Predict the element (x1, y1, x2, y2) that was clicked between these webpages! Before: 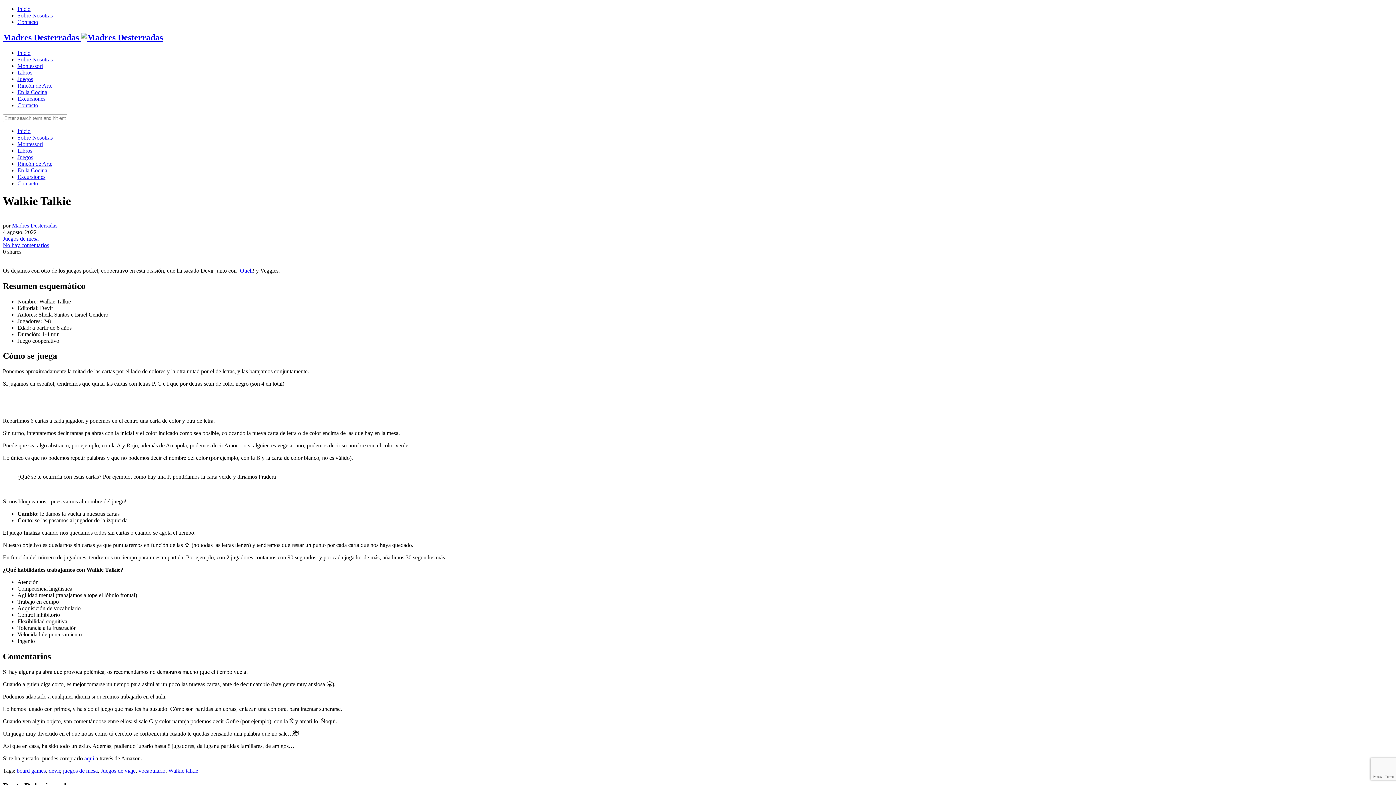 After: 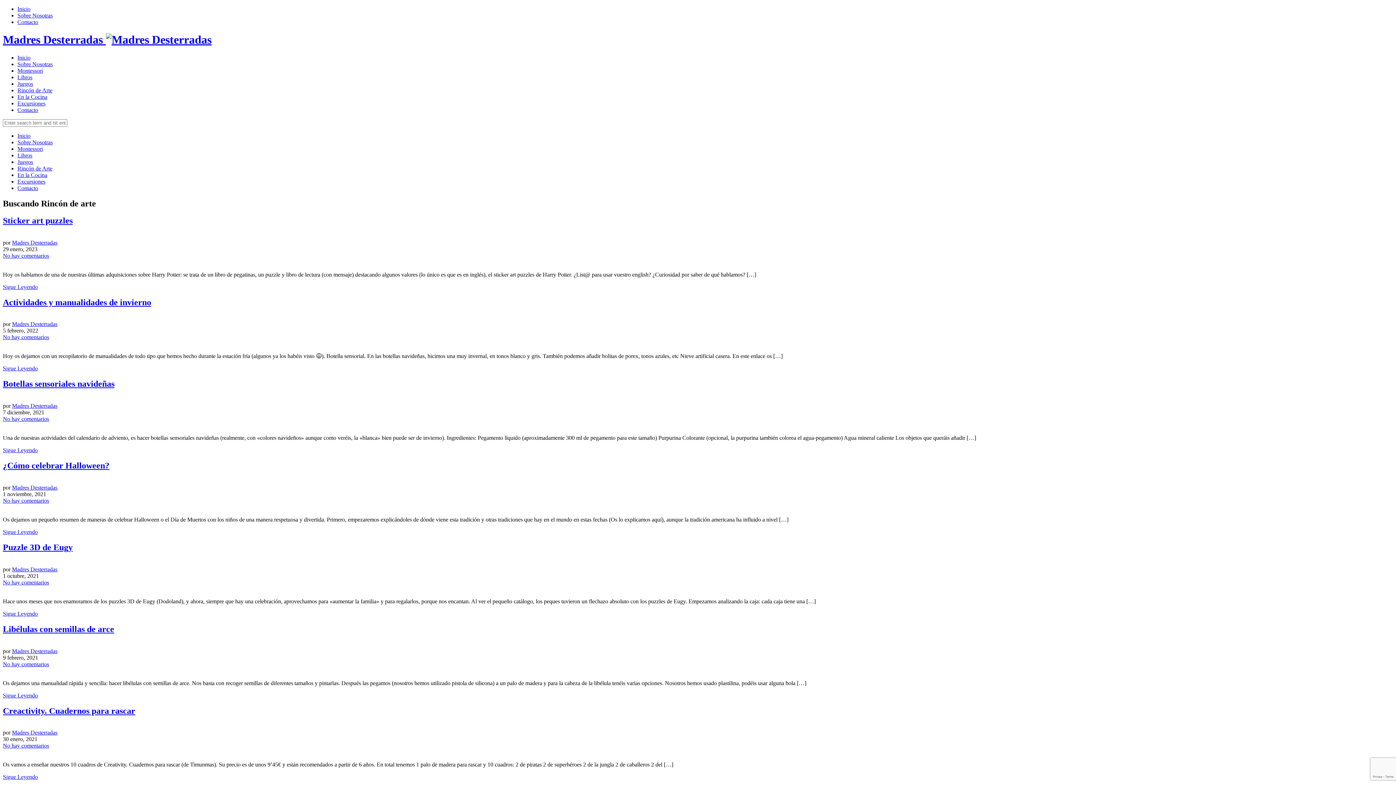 Action: bbox: (17, 82, 52, 88) label: Rincón de Arte